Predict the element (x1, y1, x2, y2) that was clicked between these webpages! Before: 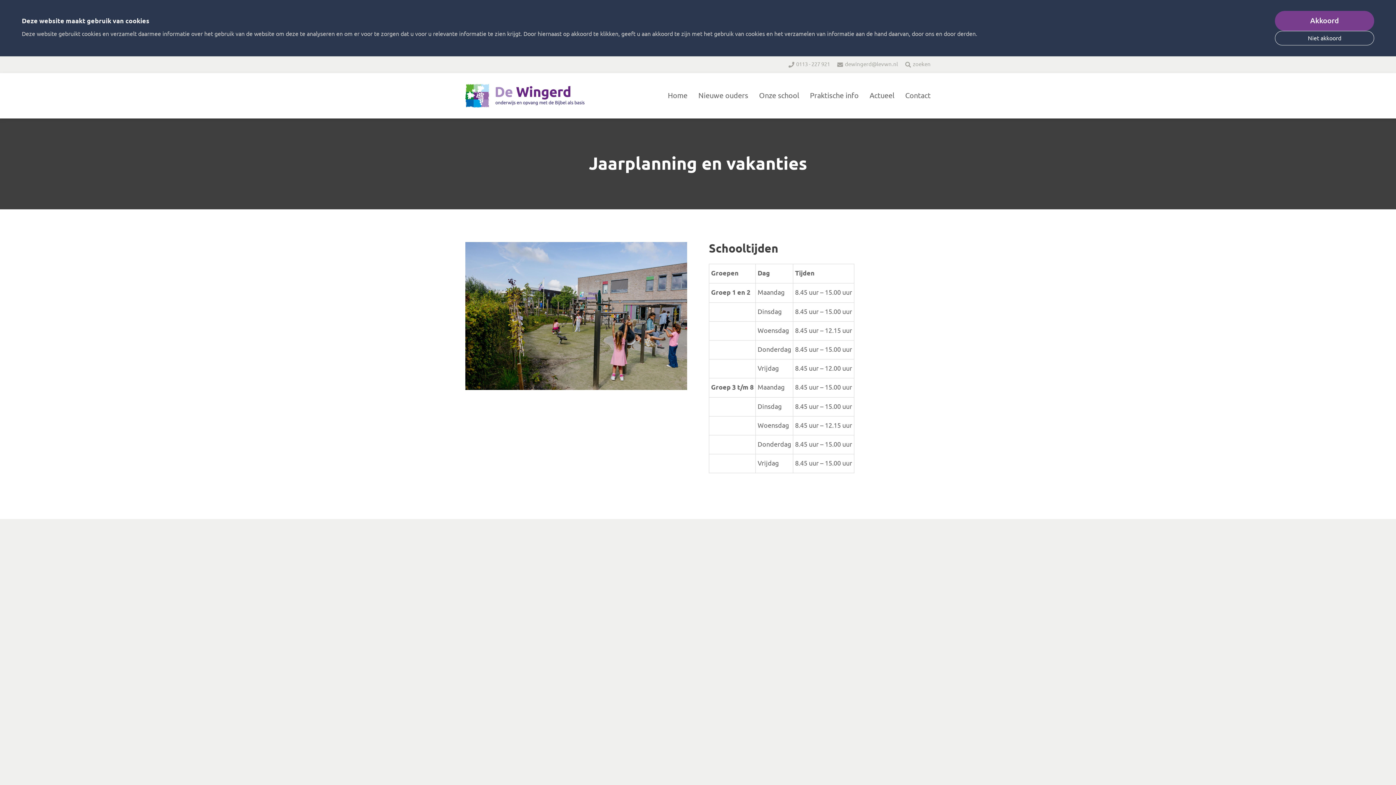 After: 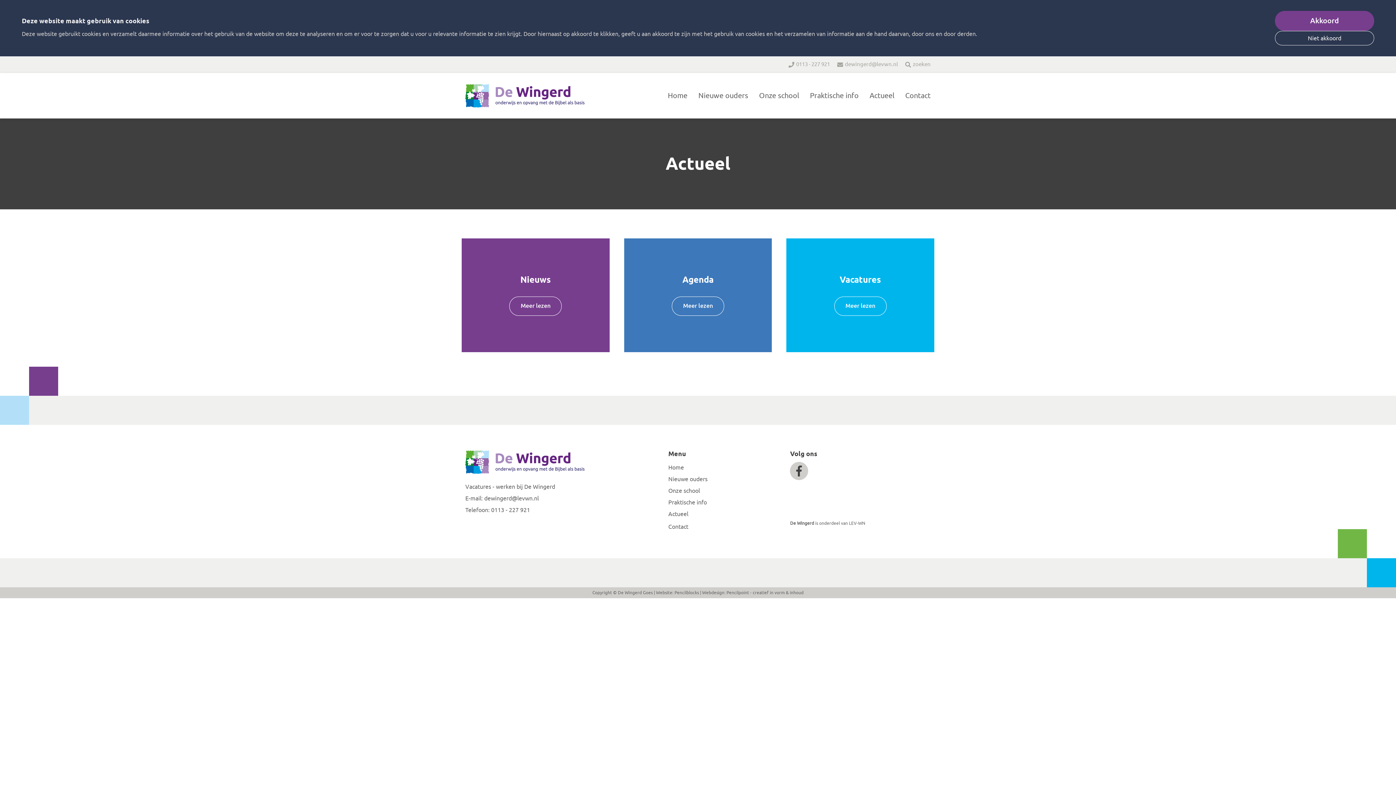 Action: bbox: (869, 88, 894, 103) label: Actueel